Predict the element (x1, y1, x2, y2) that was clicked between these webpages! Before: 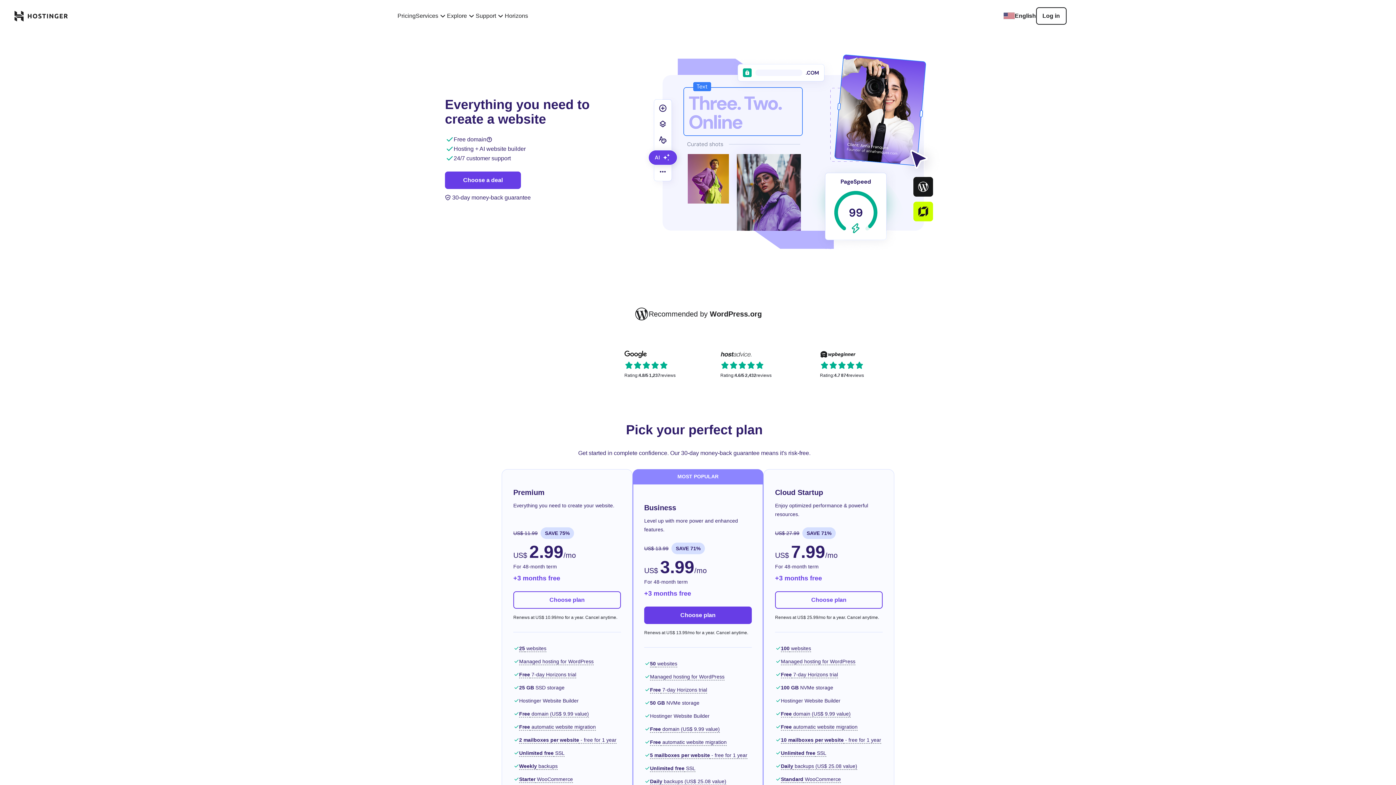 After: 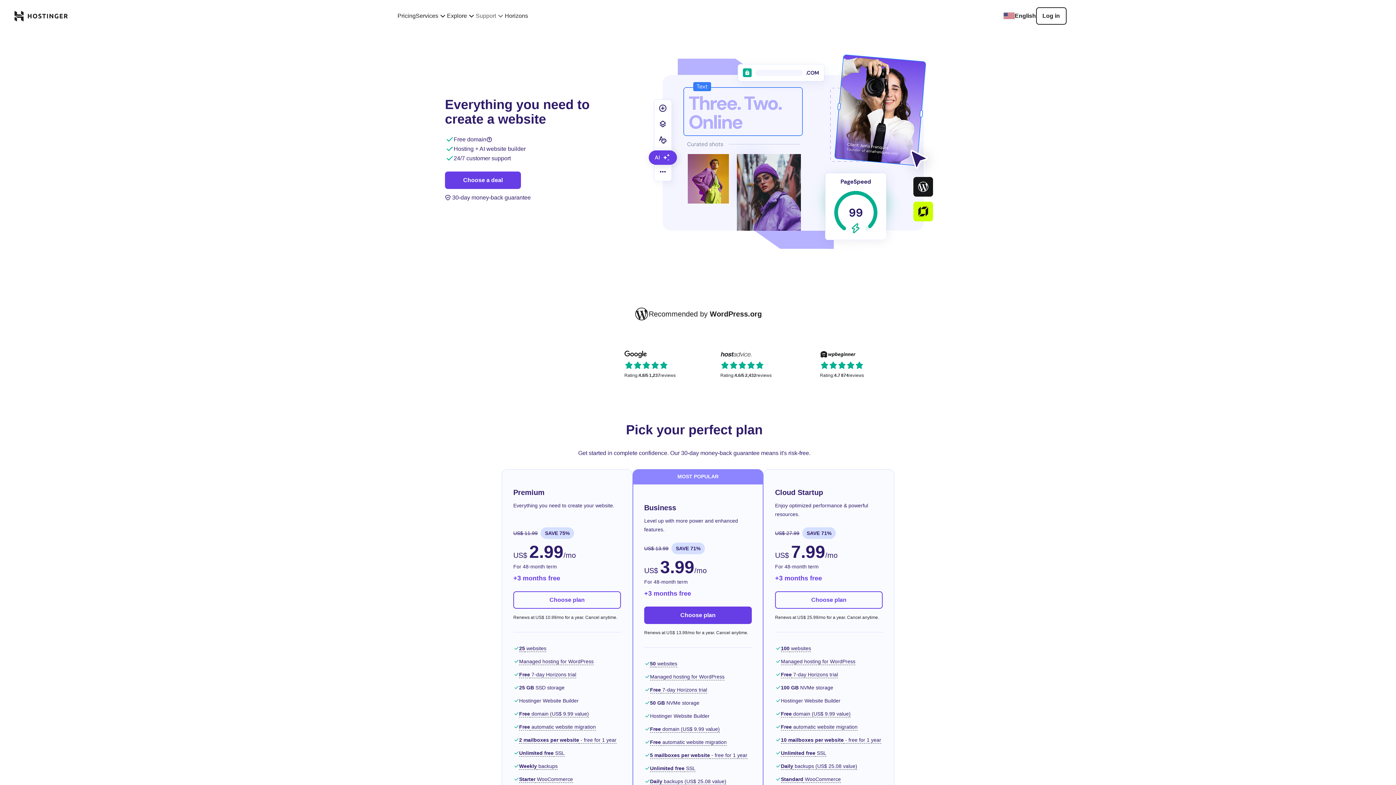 Action: bbox: (475, 11, 504, 20) label: Support